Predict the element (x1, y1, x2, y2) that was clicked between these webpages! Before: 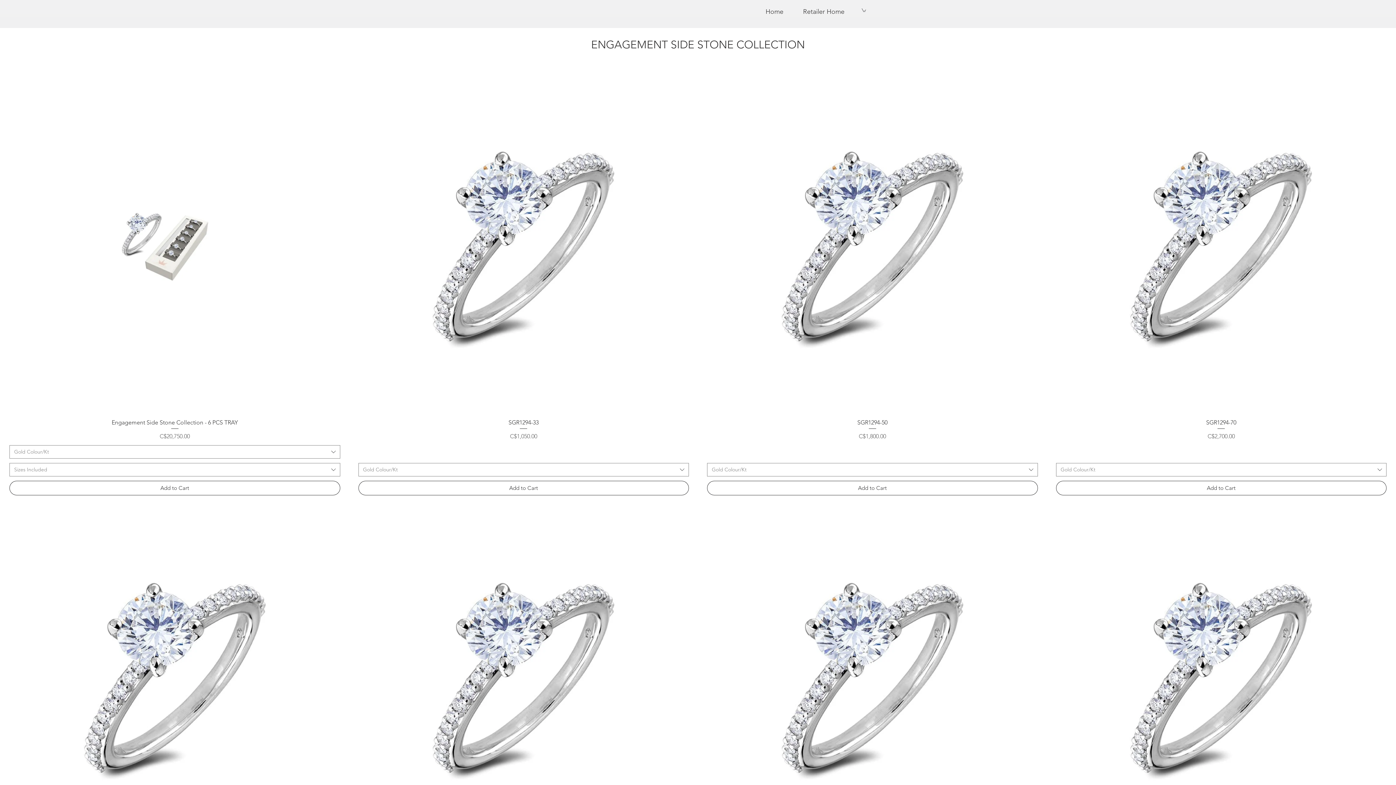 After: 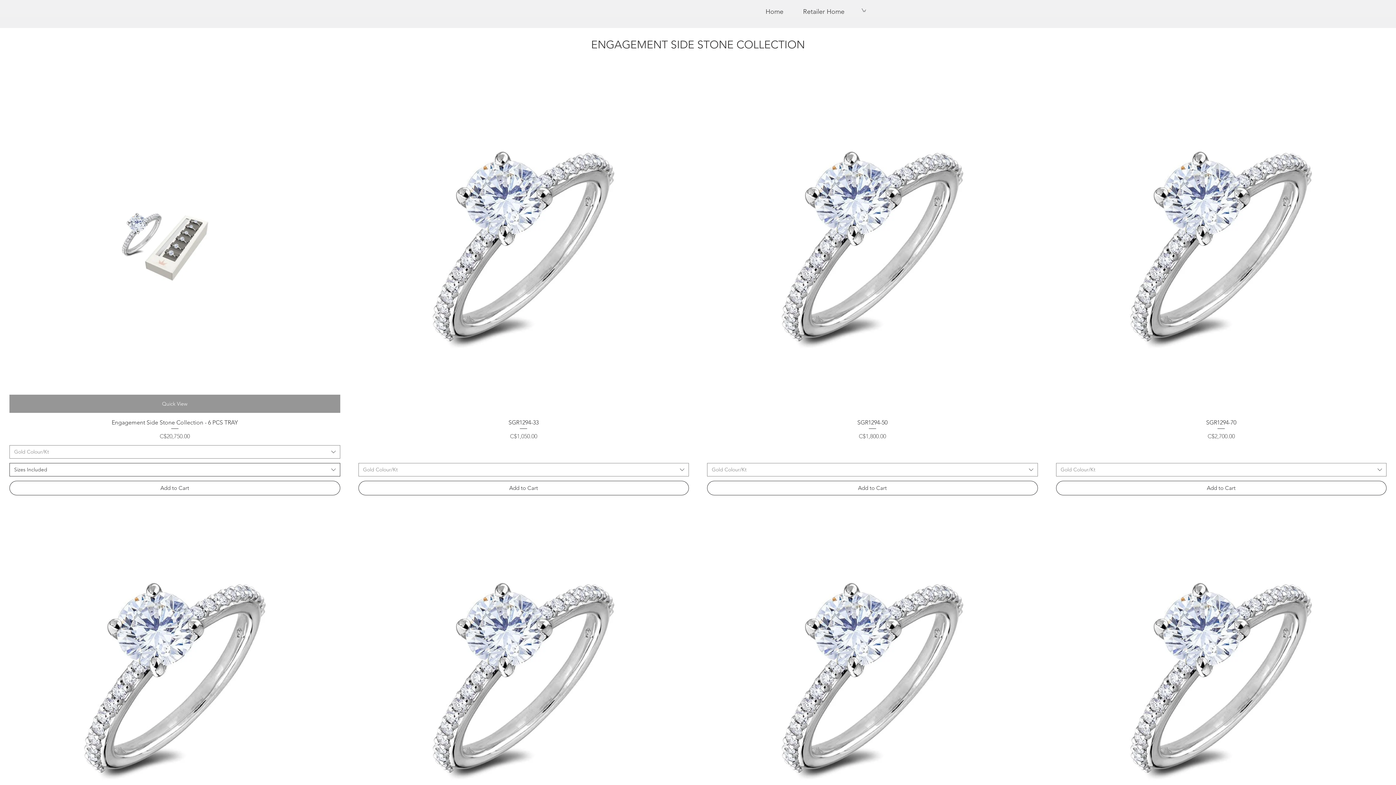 Action: label: Sizes Included bbox: (9, 463, 340, 476)